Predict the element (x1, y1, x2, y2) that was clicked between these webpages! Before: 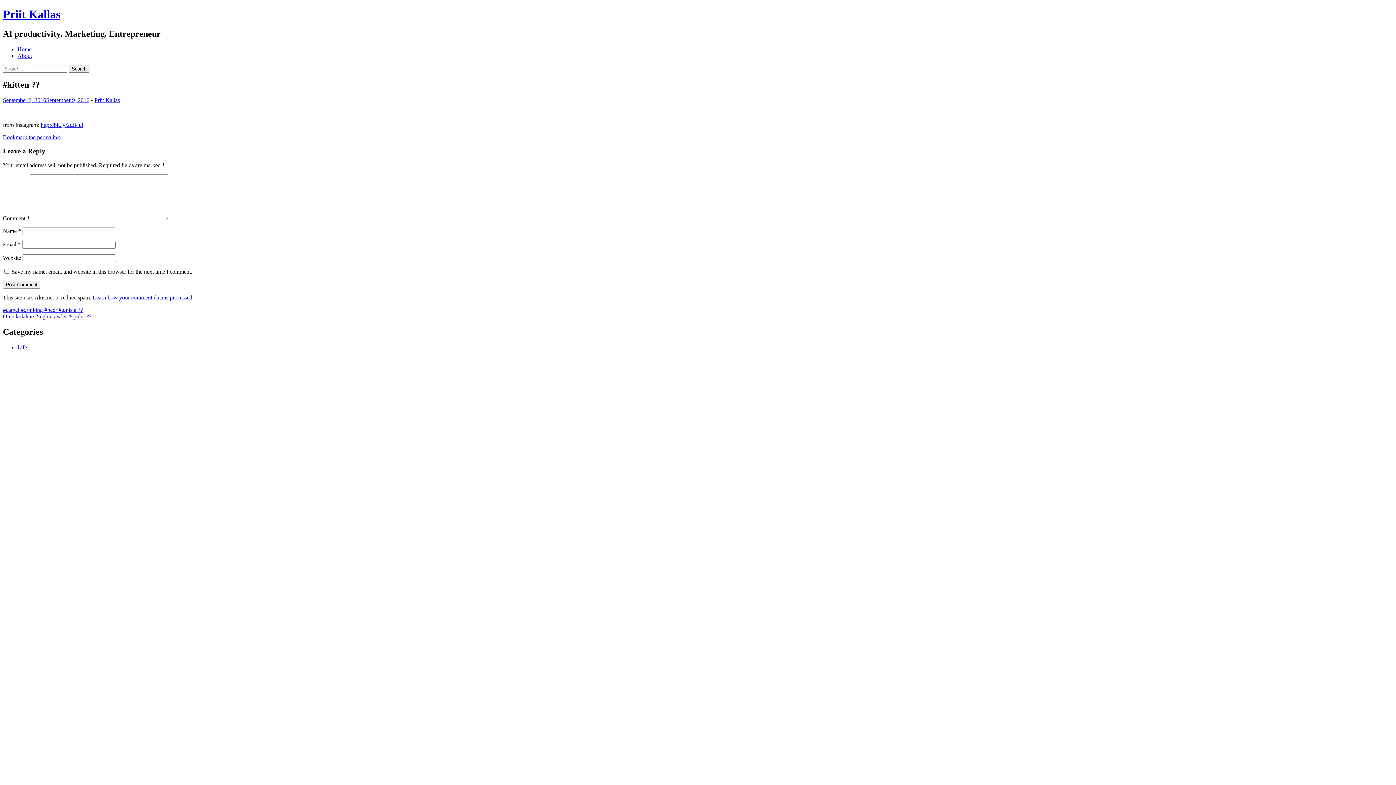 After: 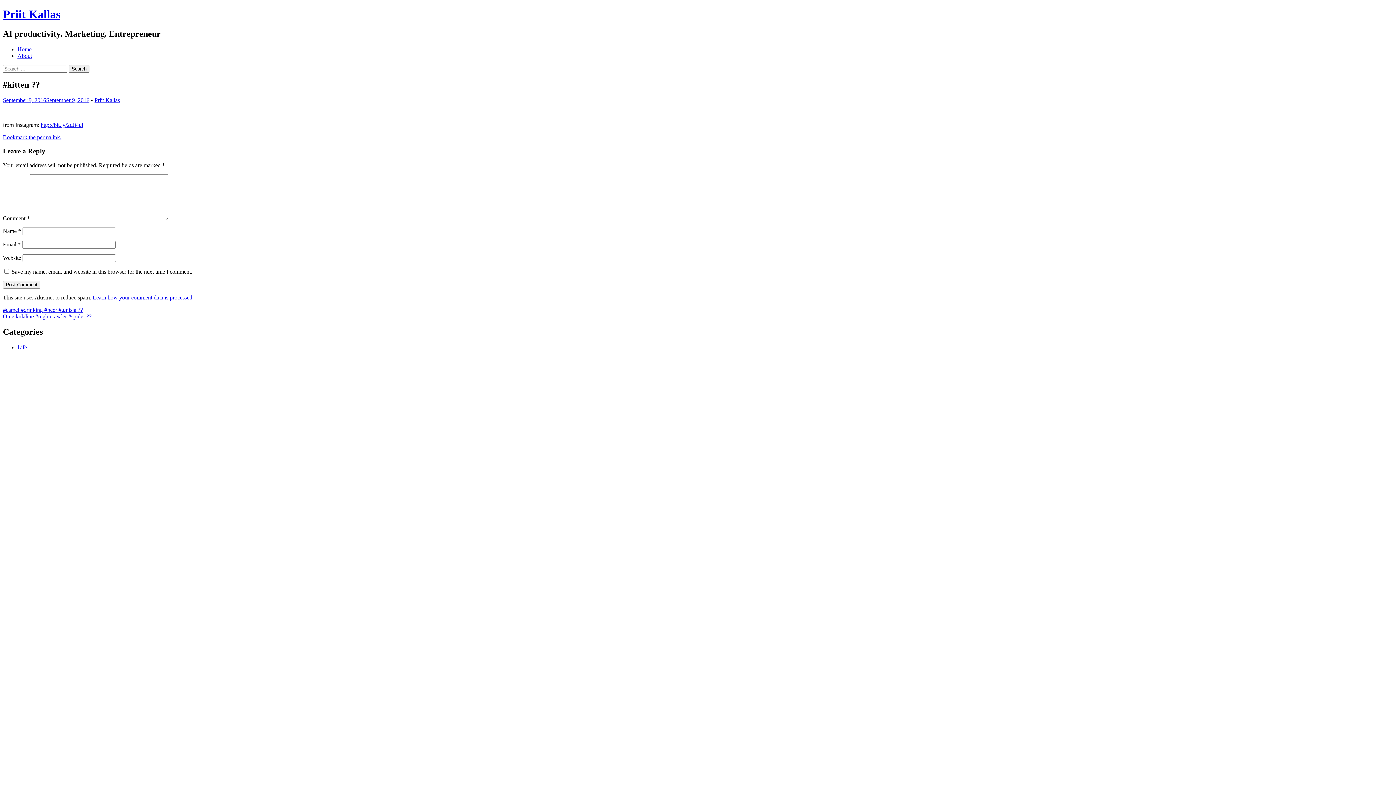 Action: bbox: (92, 294, 193, 300) label: Learn how your comment data is processed.